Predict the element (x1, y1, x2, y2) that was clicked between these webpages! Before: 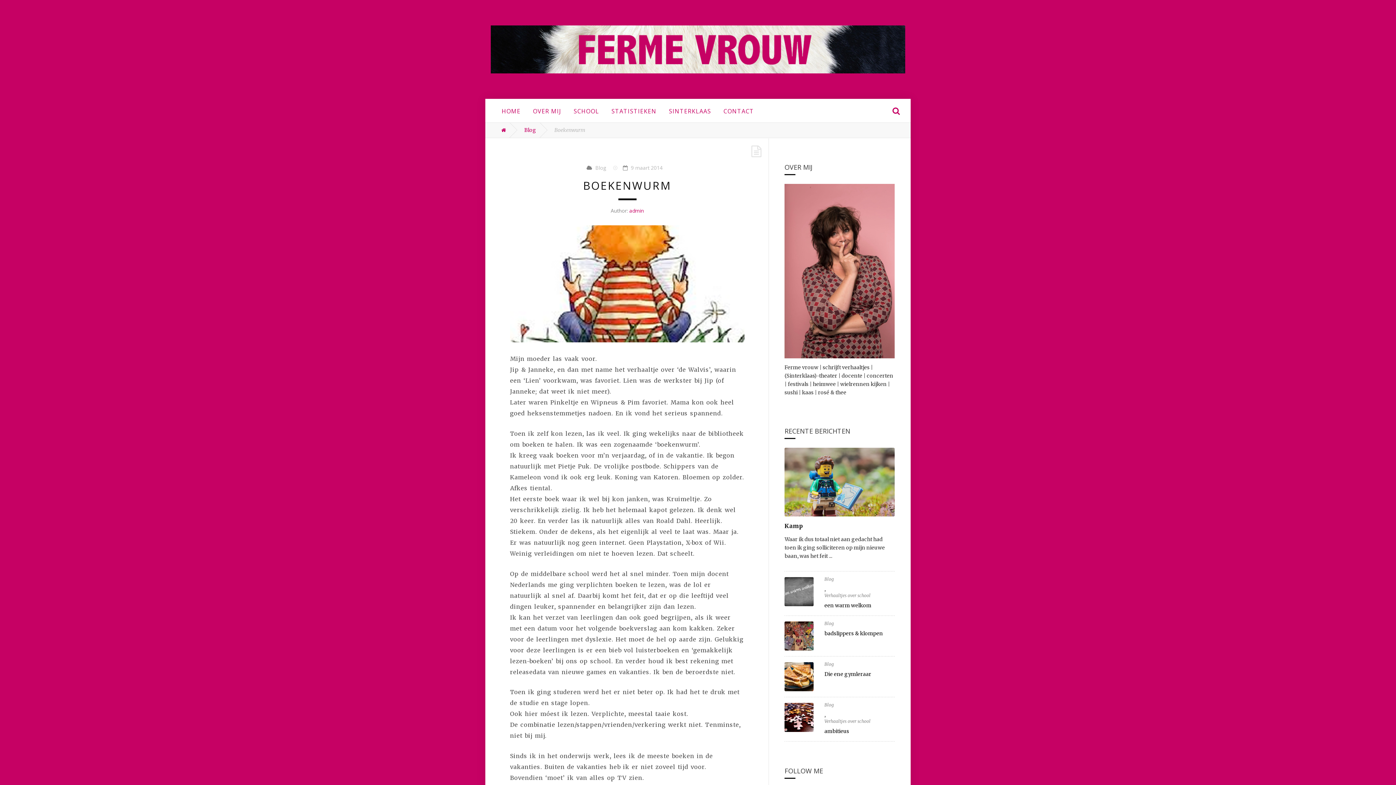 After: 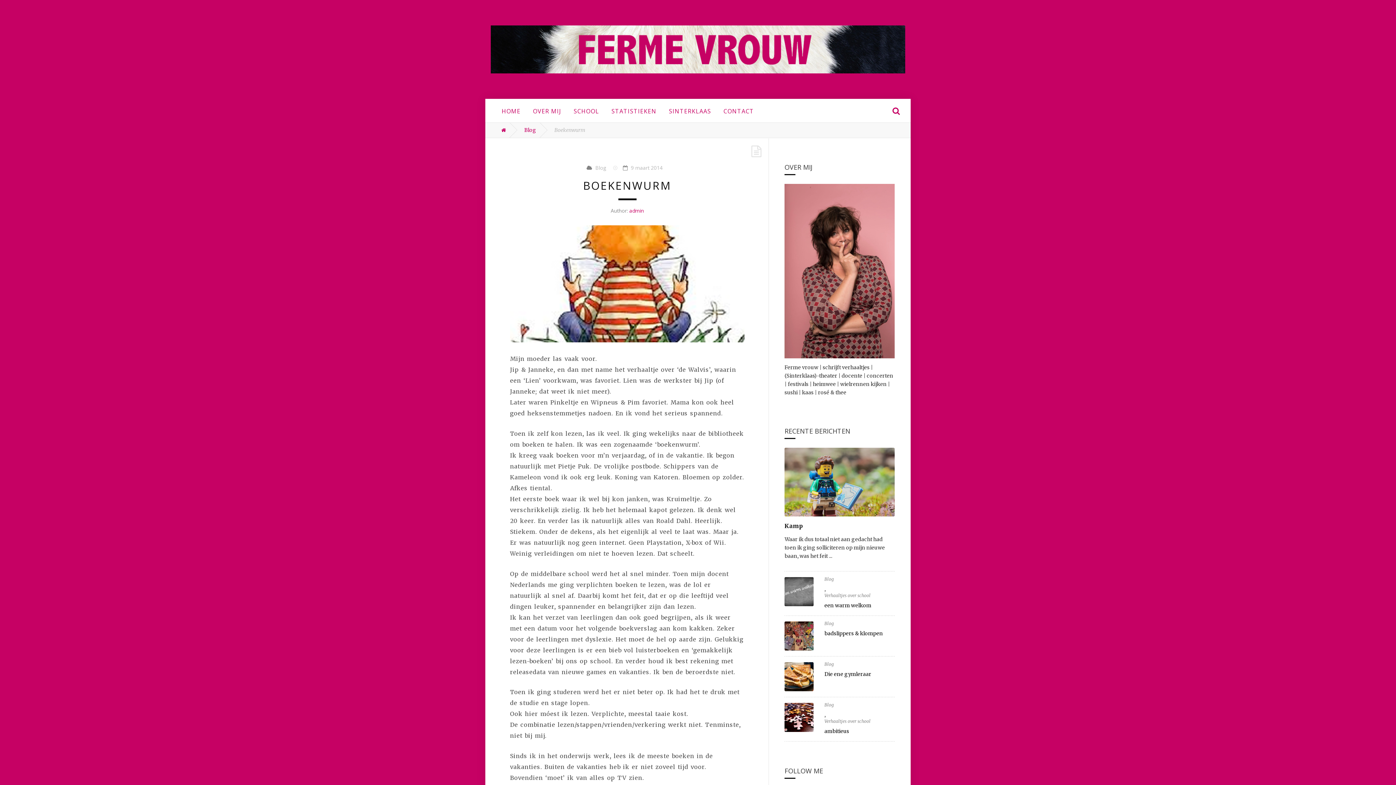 Action: bbox: (631, 164, 662, 171) label: 9 maart 2014